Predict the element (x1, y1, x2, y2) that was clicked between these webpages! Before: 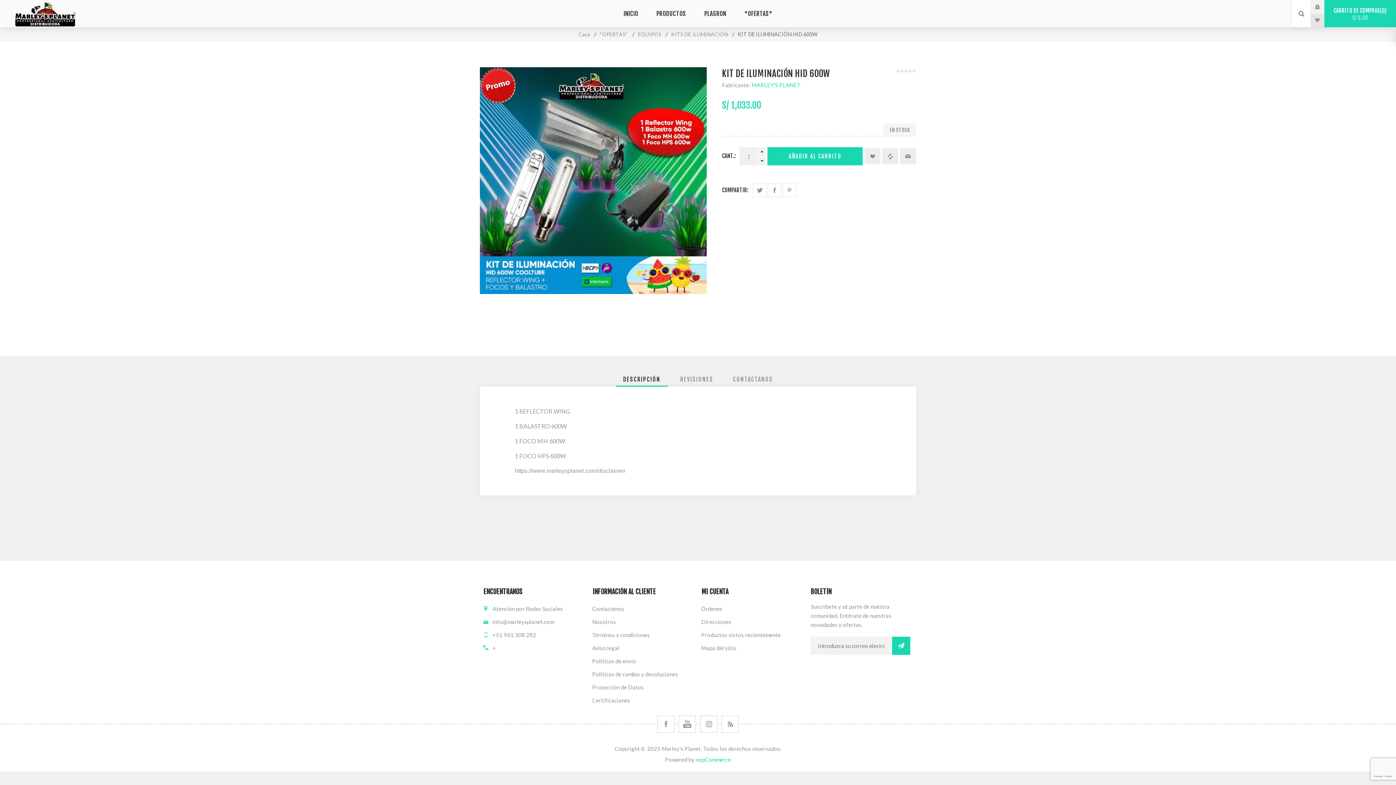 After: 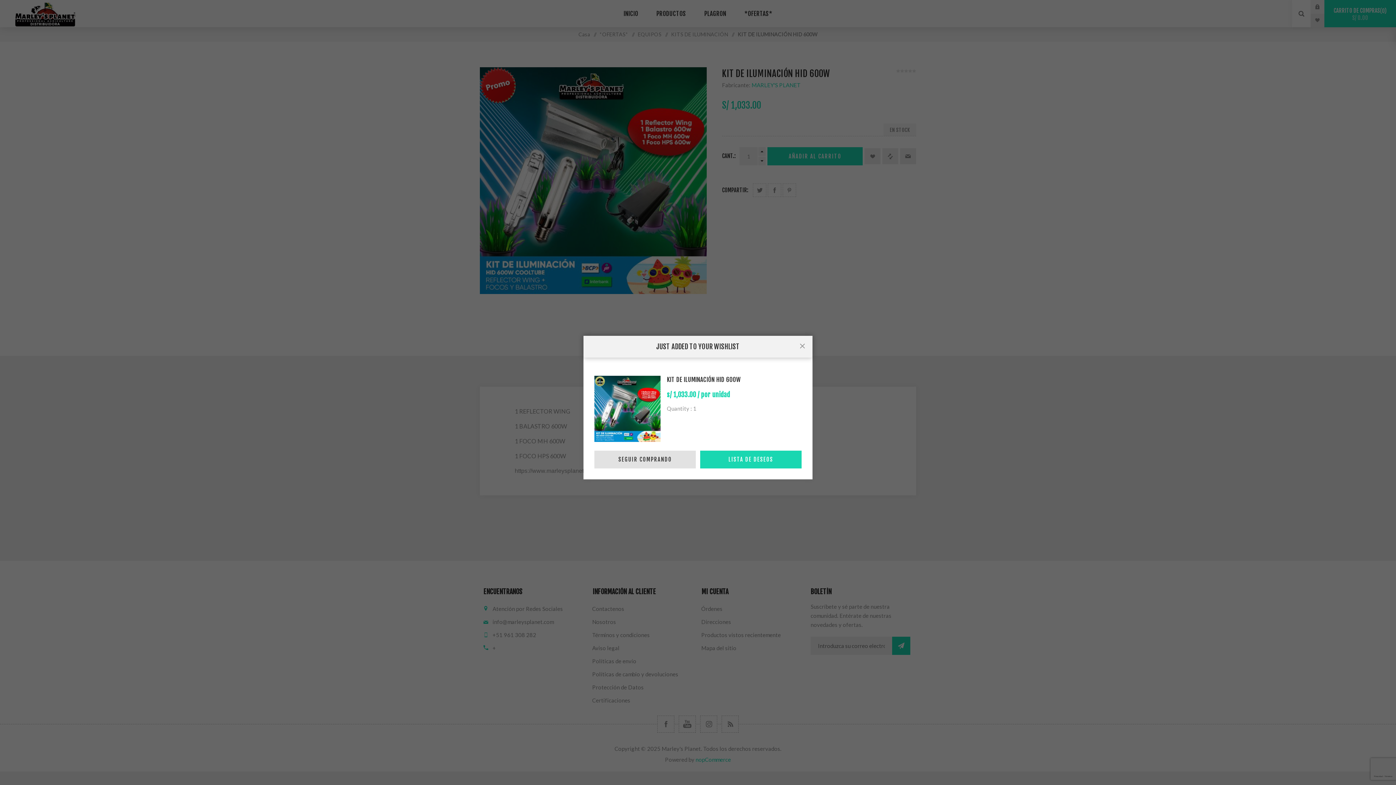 Action: bbox: (864, 148, 880, 164) label: Añadir a la lista de deseos